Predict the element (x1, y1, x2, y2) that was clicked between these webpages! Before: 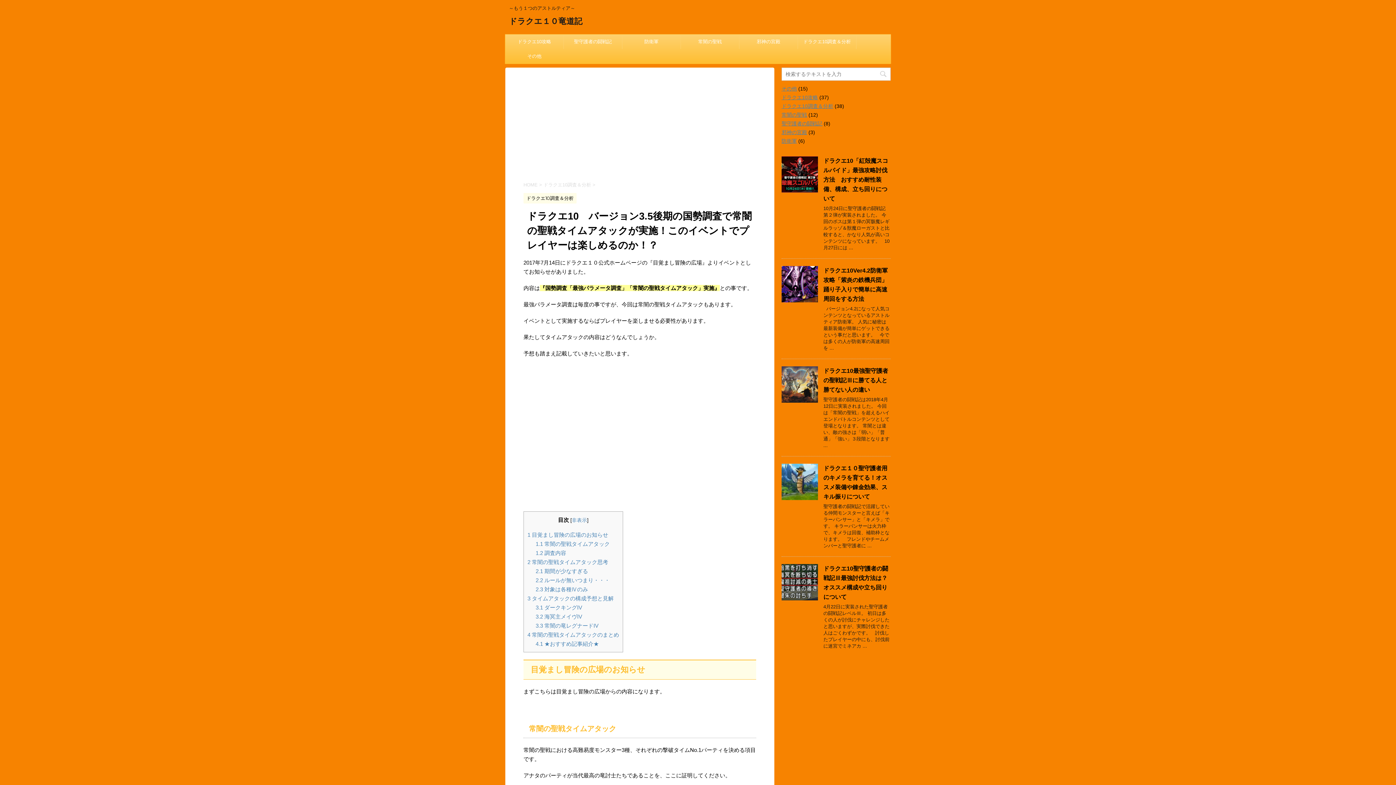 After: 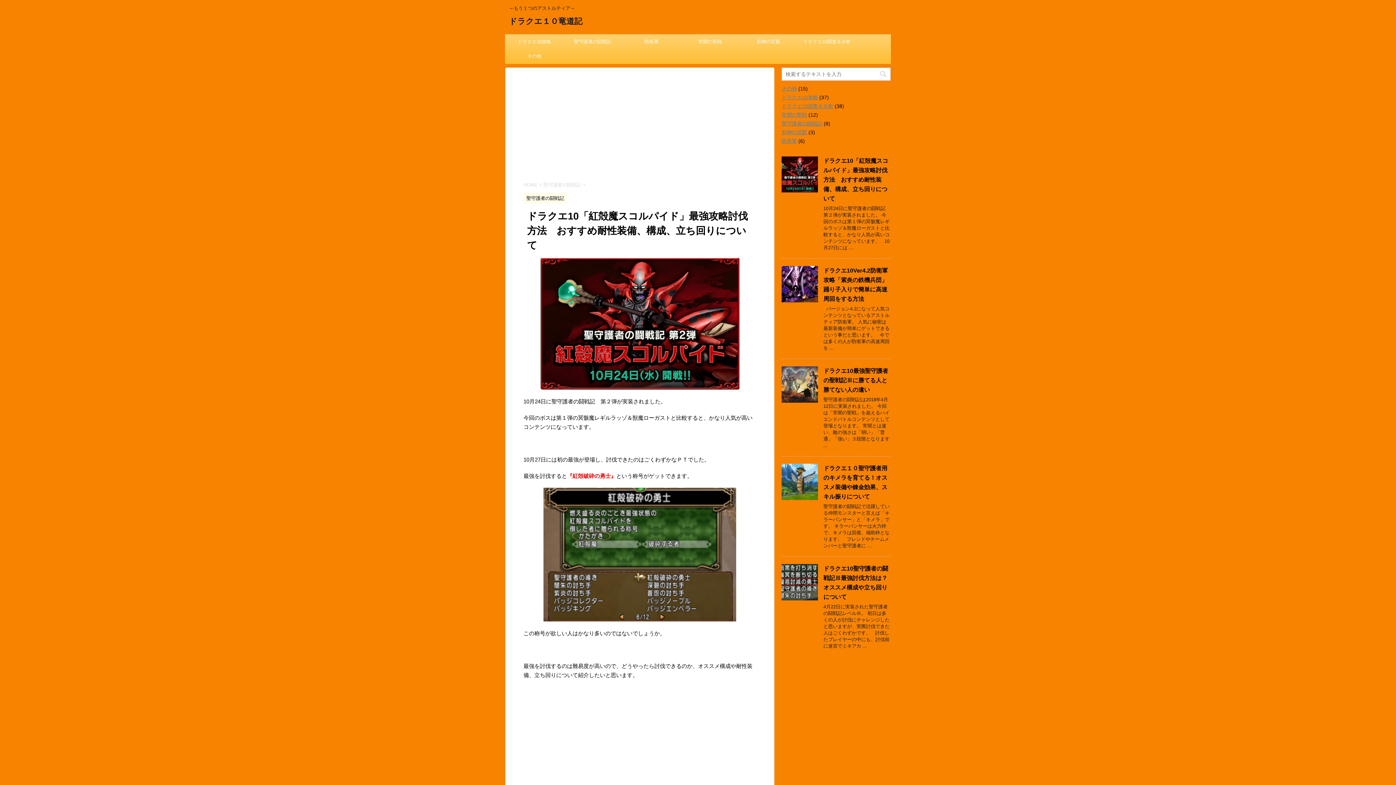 Action: bbox: (823, 157, 888, 201) label: ドラクエ10「紅殻魔スコルパイド」最強攻略討伐方法　おすすめ耐性装備、構成、立ち回りについて